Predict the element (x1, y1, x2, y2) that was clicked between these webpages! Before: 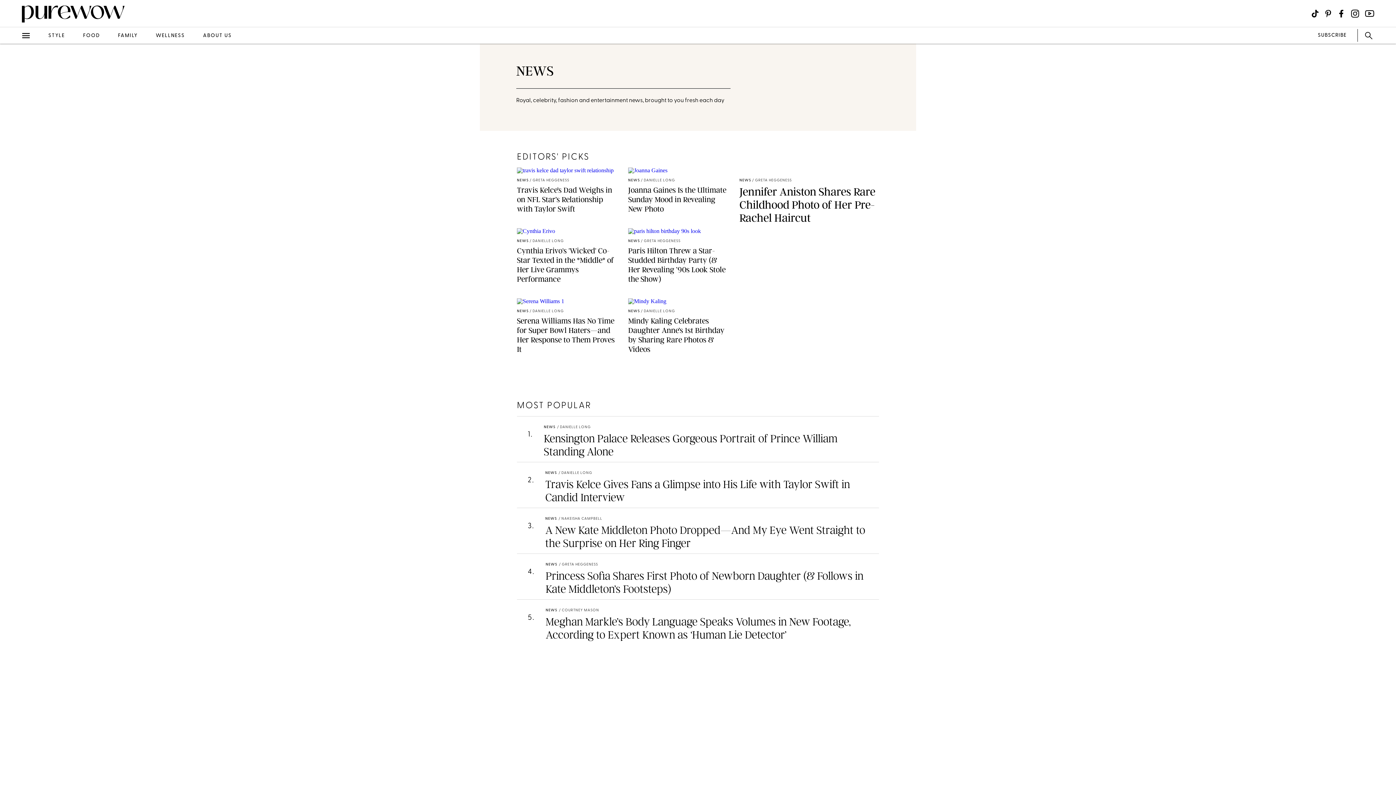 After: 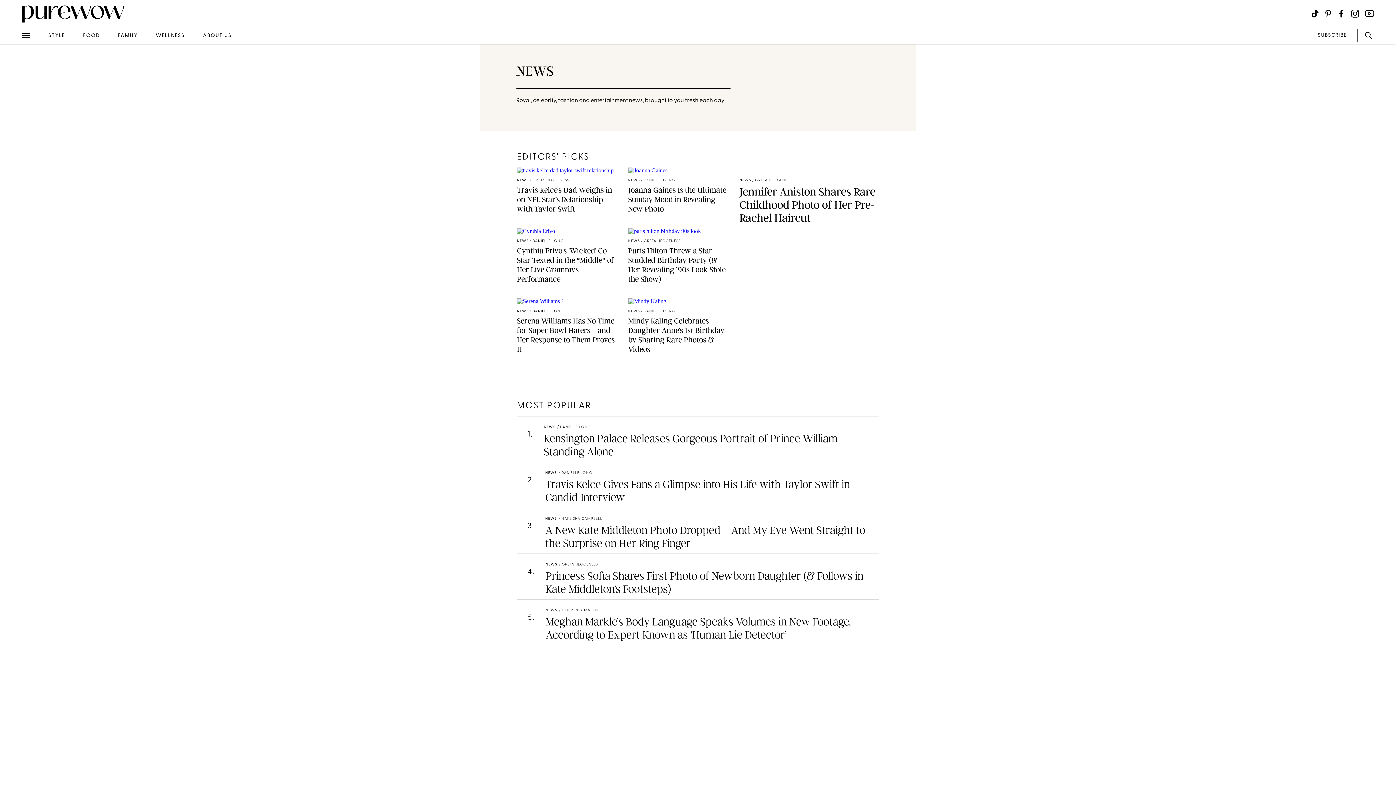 Action: bbox: (1318, 29, 1346, 41) label: SUBSCRIBE